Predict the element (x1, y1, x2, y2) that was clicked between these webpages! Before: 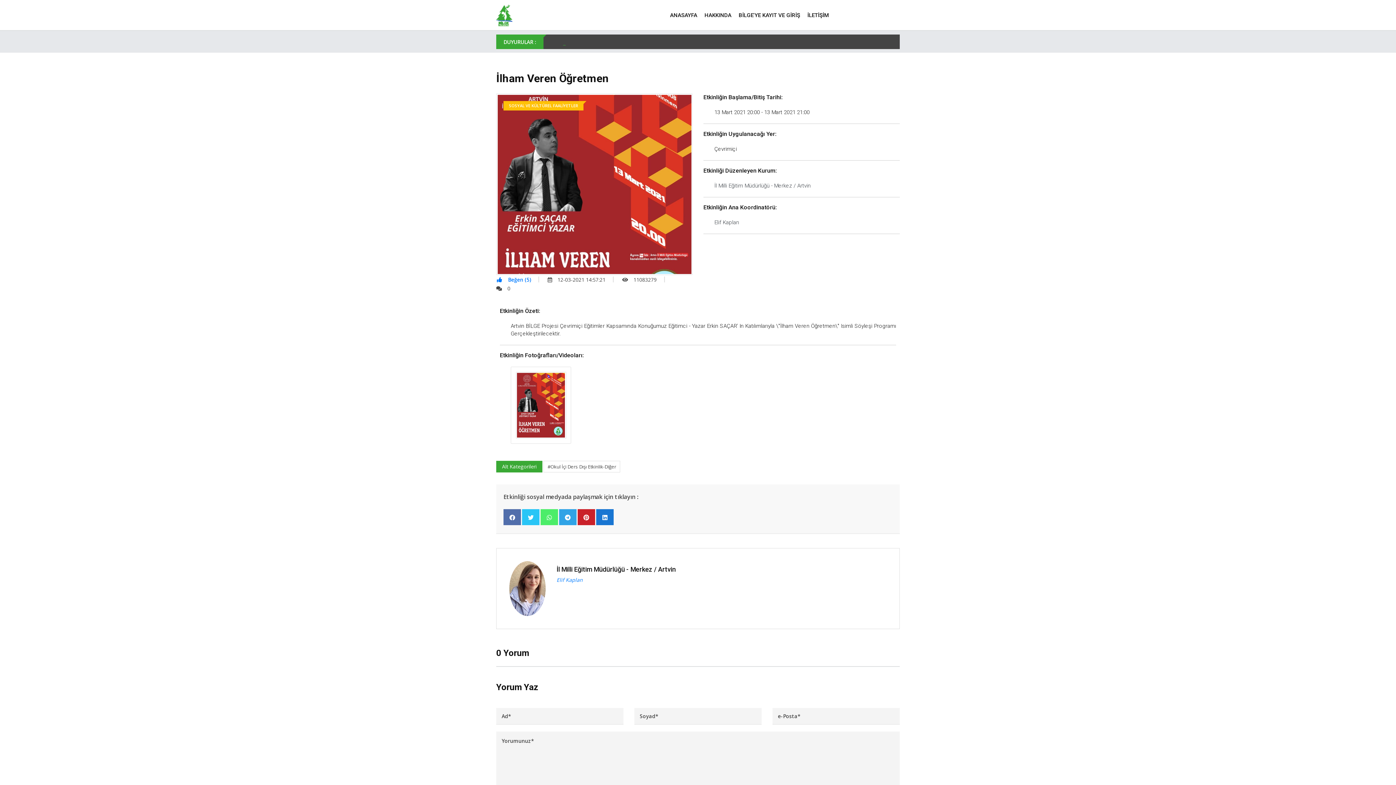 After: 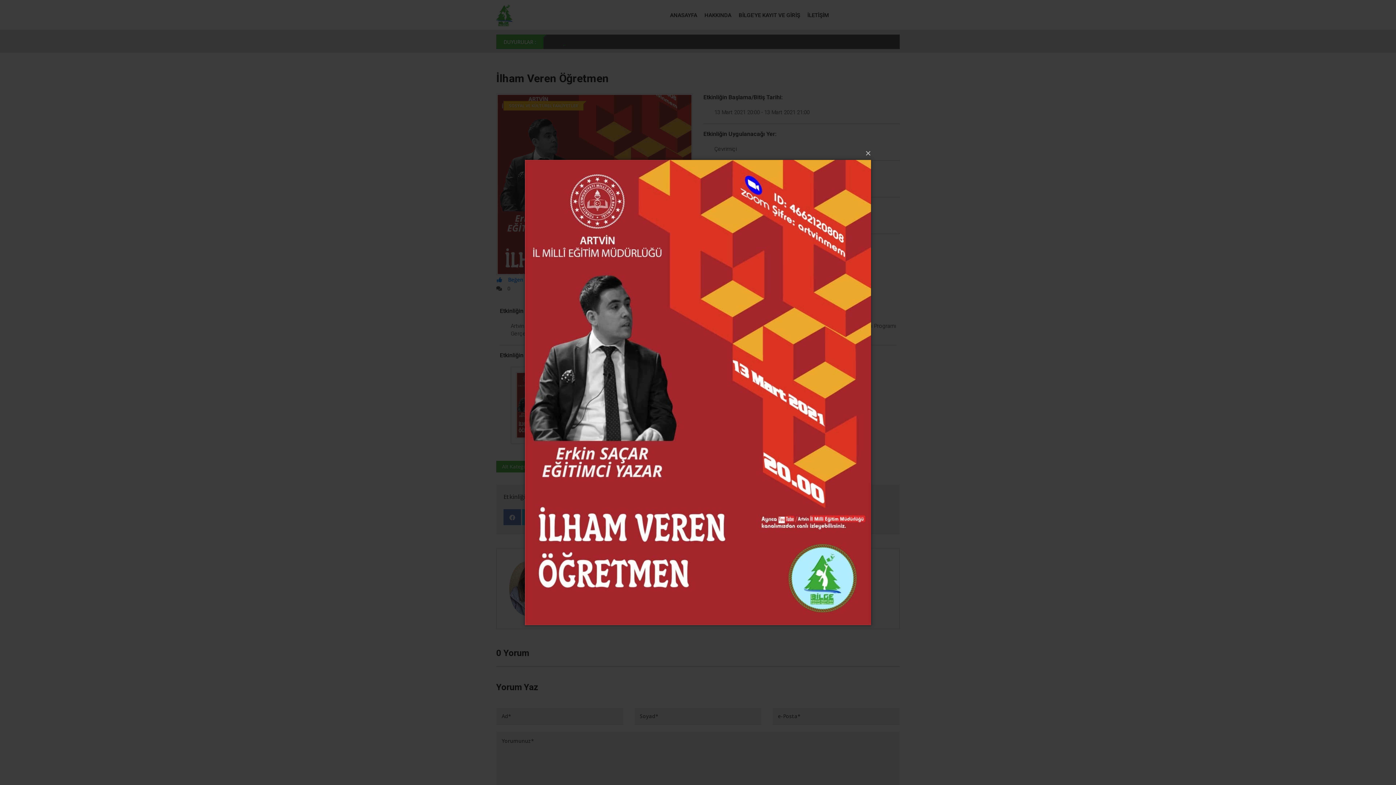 Action: bbox: (515, 400, 566, 408)